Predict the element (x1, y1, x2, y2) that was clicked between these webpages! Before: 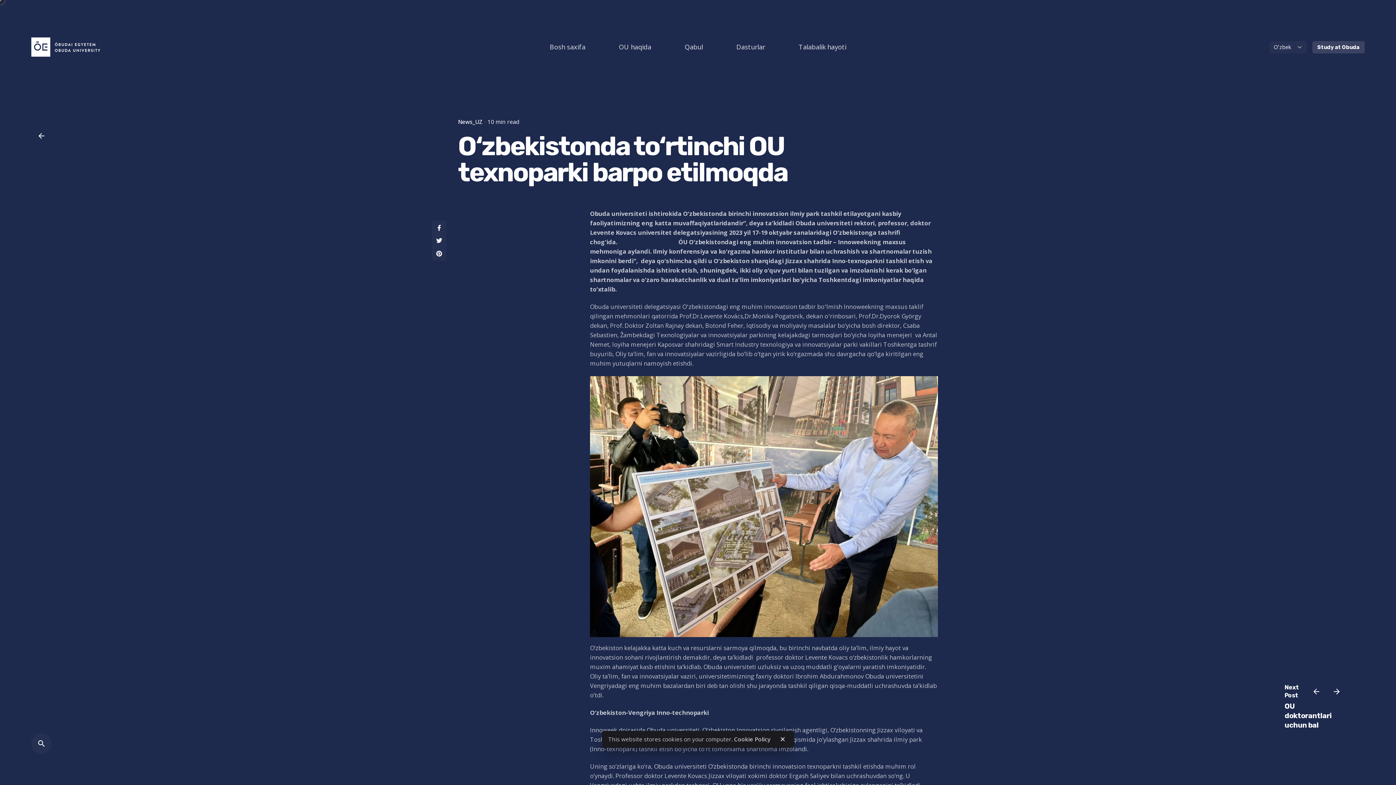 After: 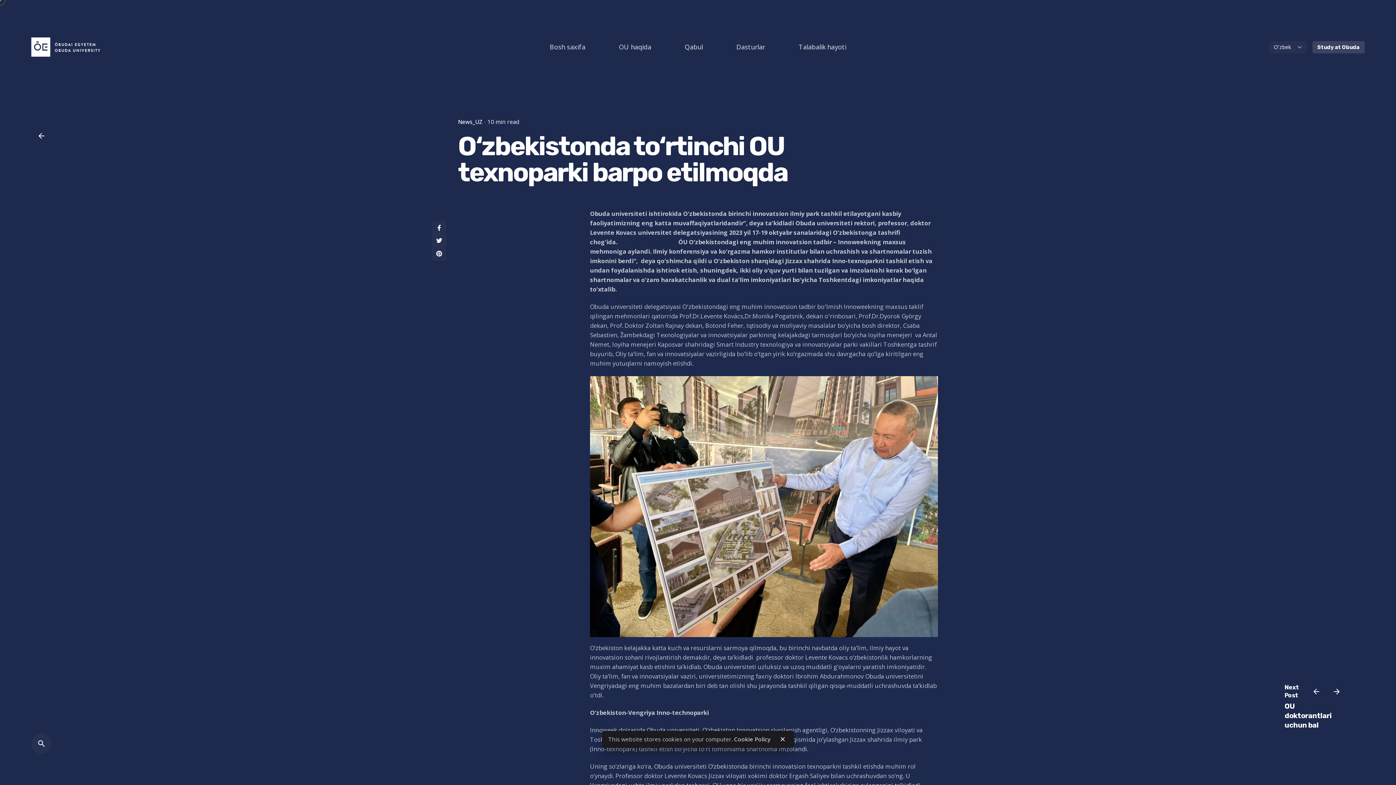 Action: bbox: (31, 125, 51, 146)